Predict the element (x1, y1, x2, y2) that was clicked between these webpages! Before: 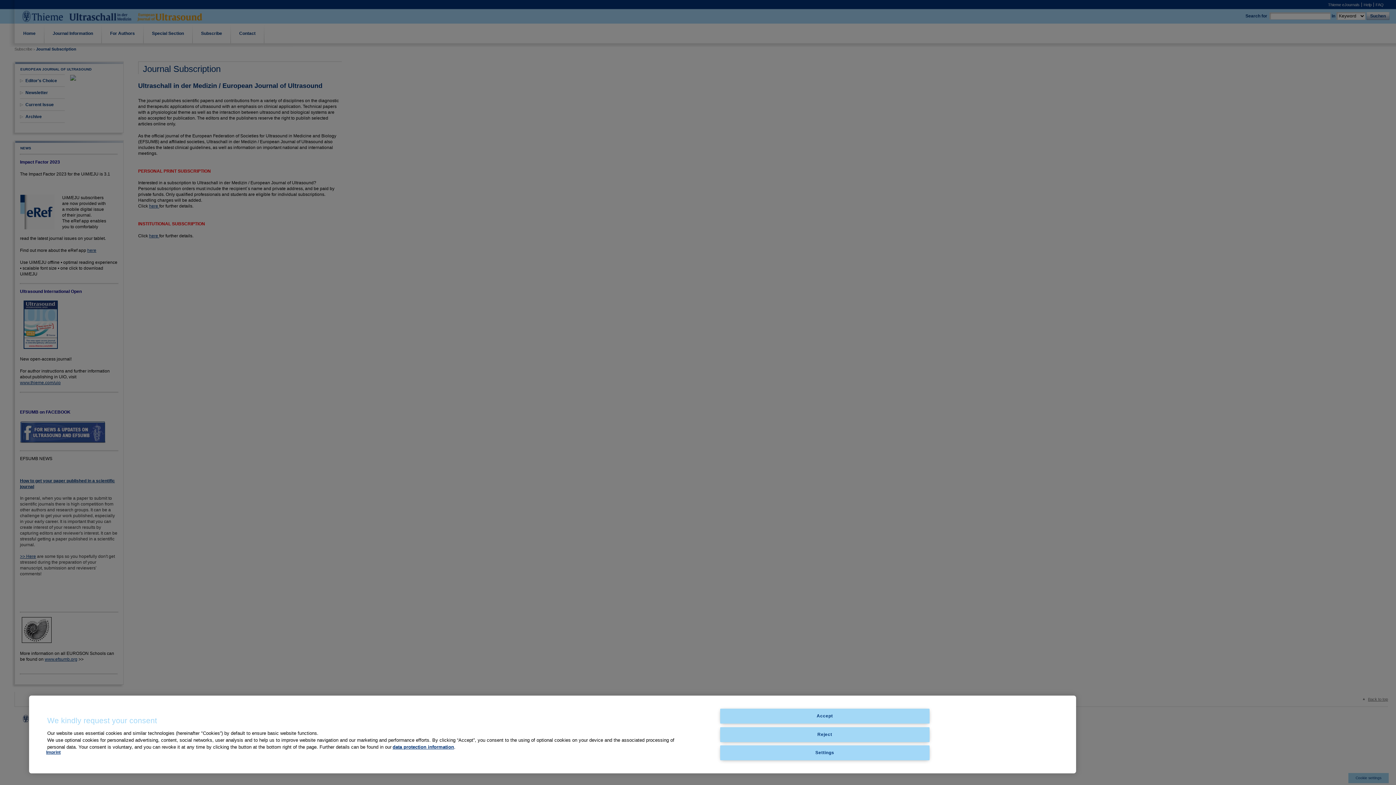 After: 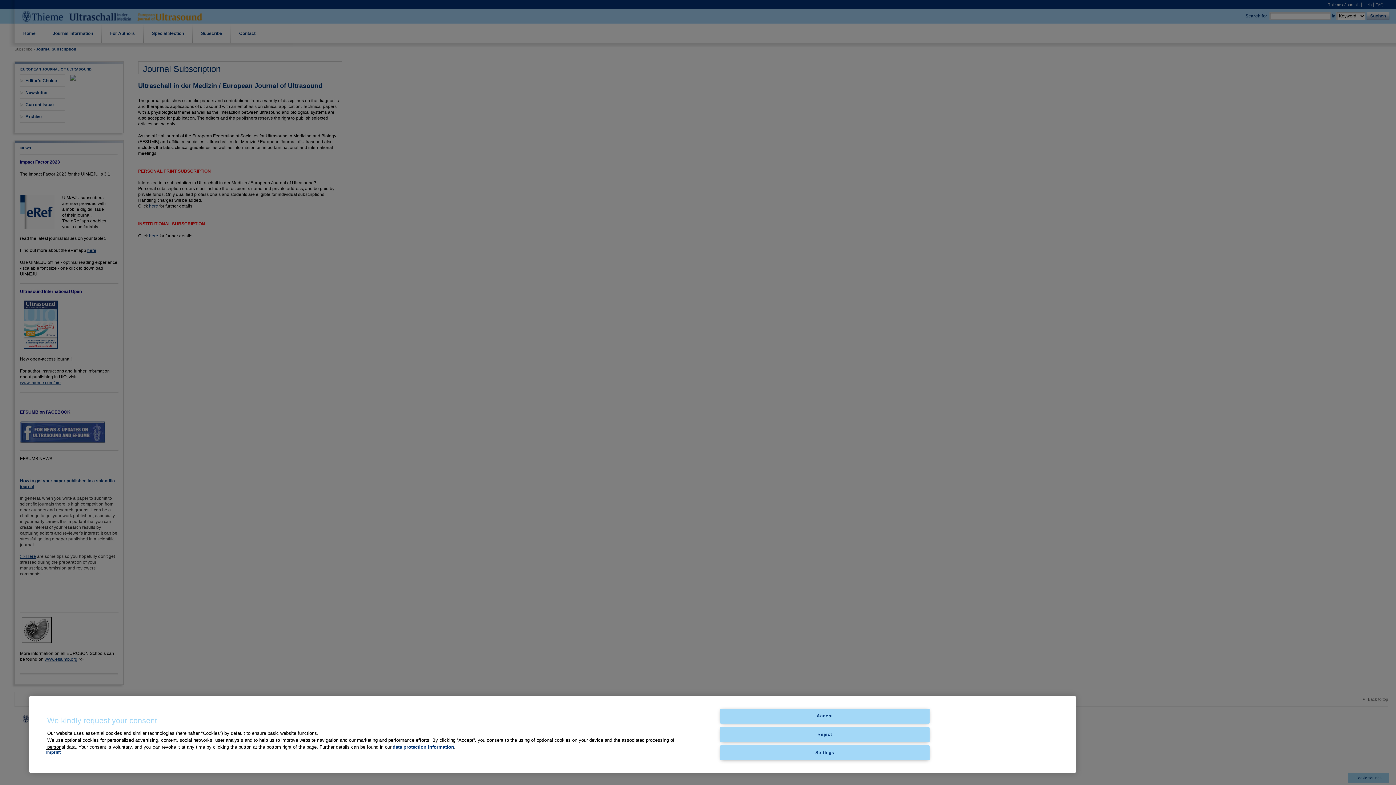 Action: bbox: (46, 750, 60, 755) label: Imprint